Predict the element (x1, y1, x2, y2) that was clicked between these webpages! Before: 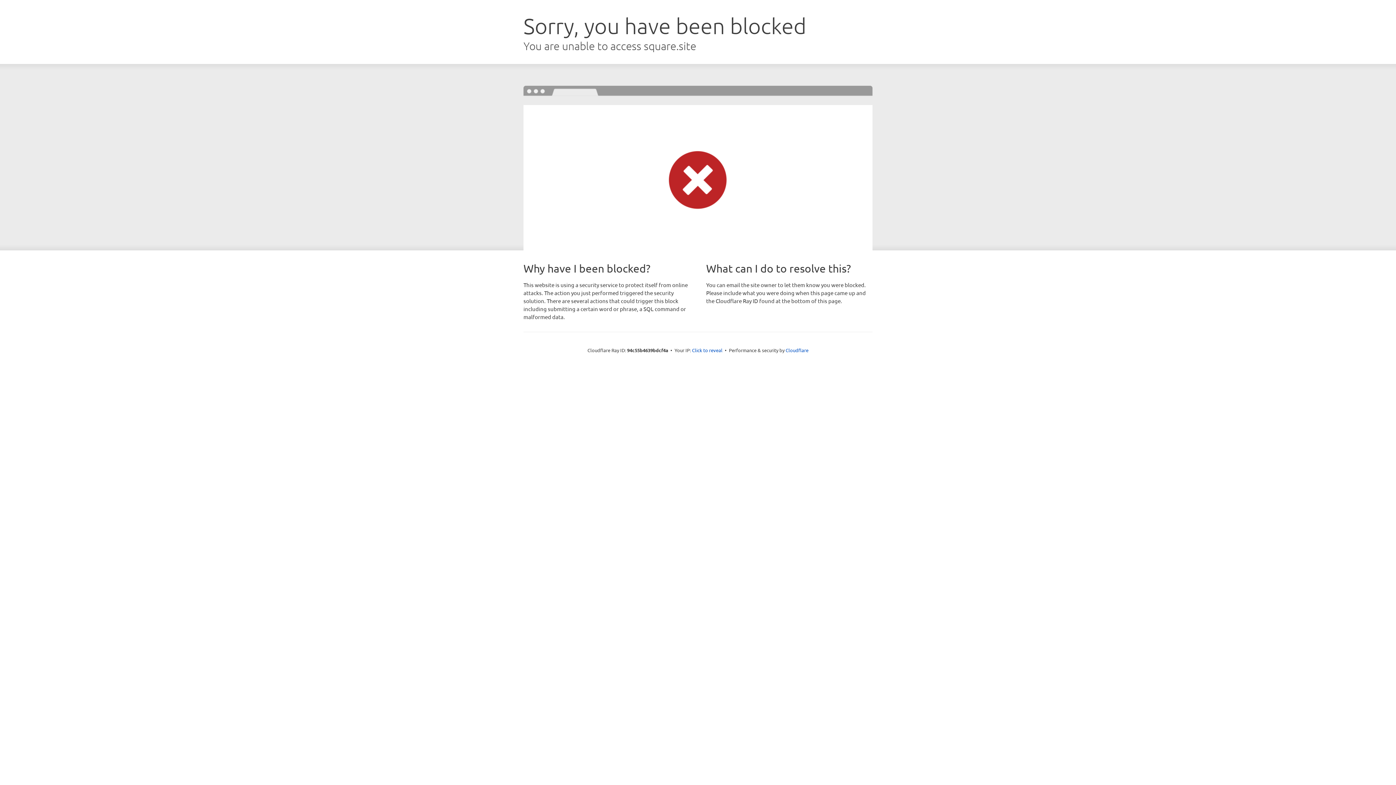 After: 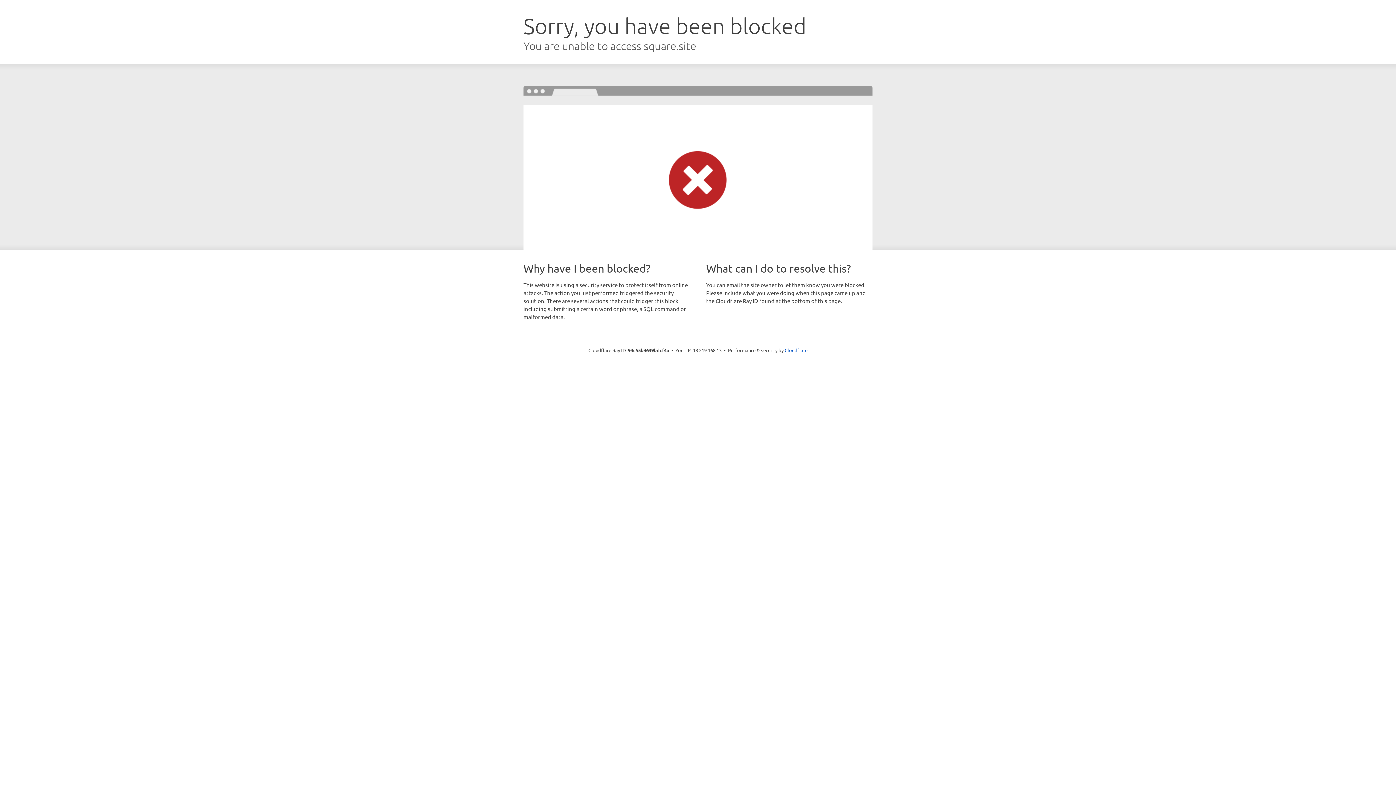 Action: bbox: (692, 346, 722, 353) label: Click to reveal